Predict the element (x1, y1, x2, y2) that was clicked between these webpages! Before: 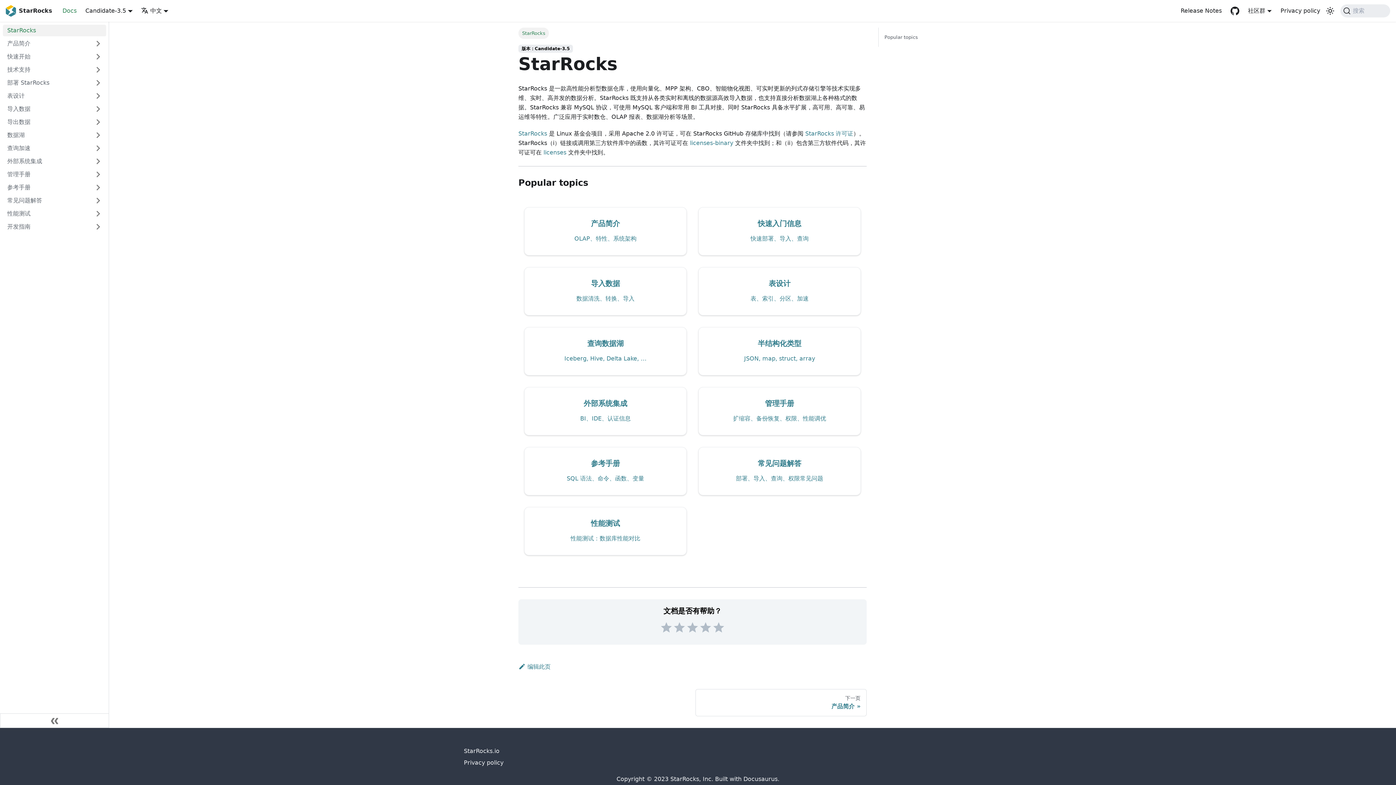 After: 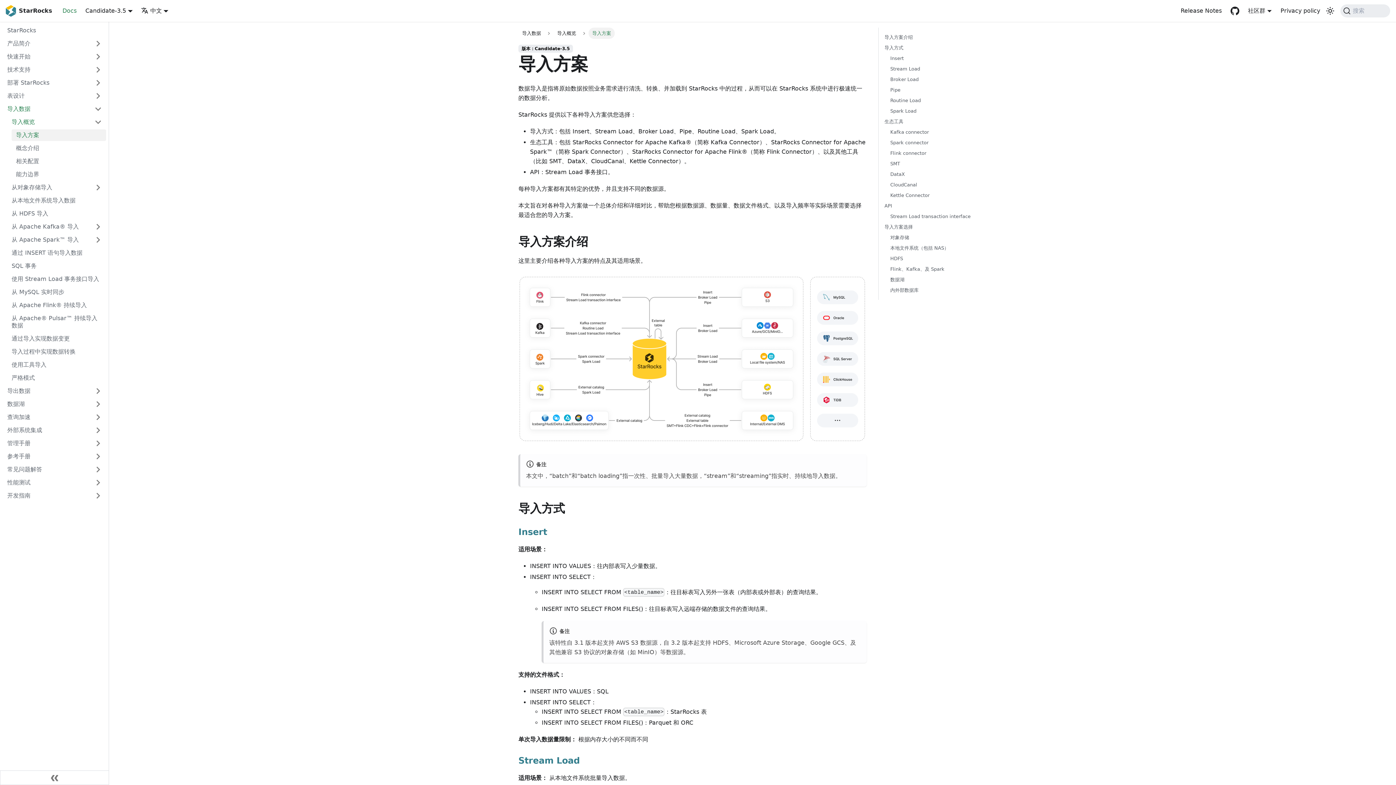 Action: label: 导入数据

数据清洗、转换、导入 bbox: (524, 267, 686, 315)